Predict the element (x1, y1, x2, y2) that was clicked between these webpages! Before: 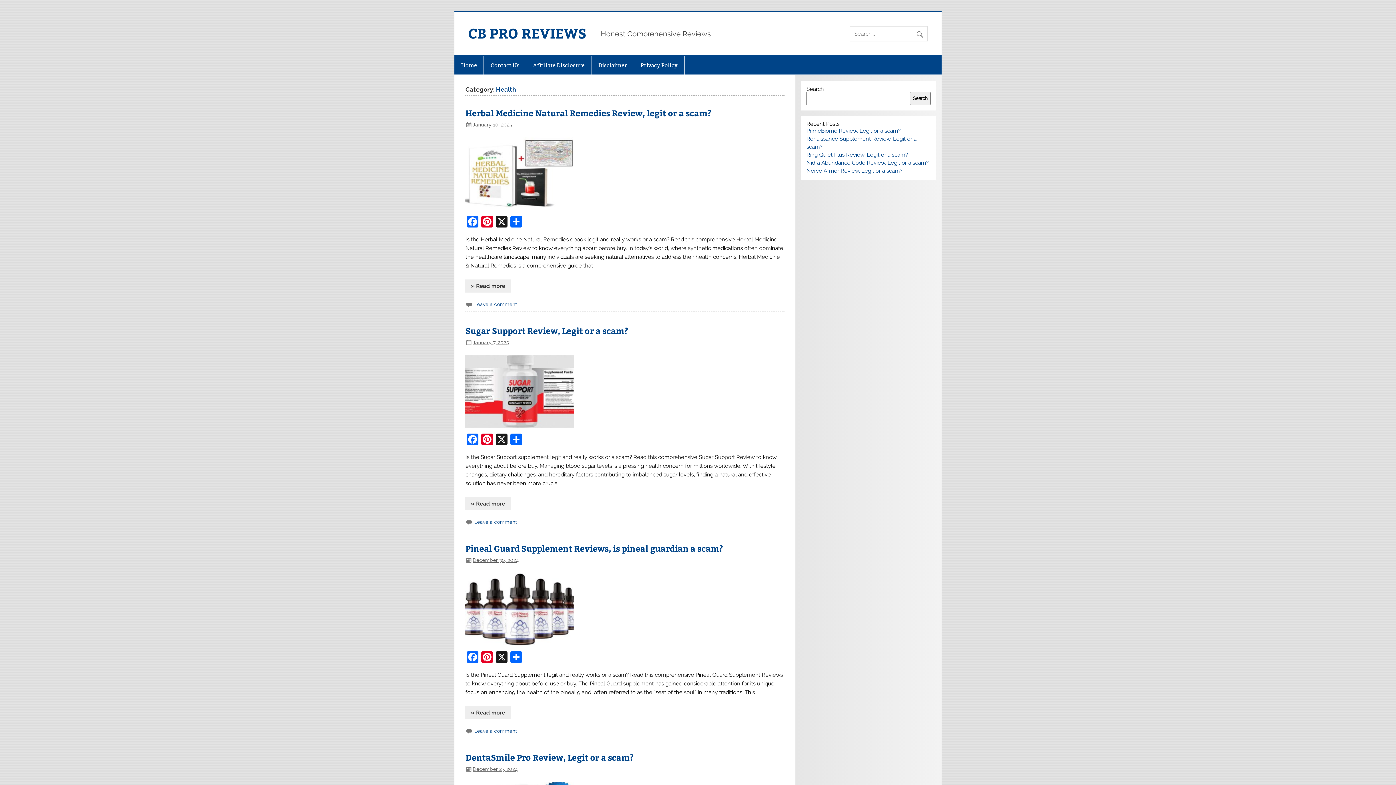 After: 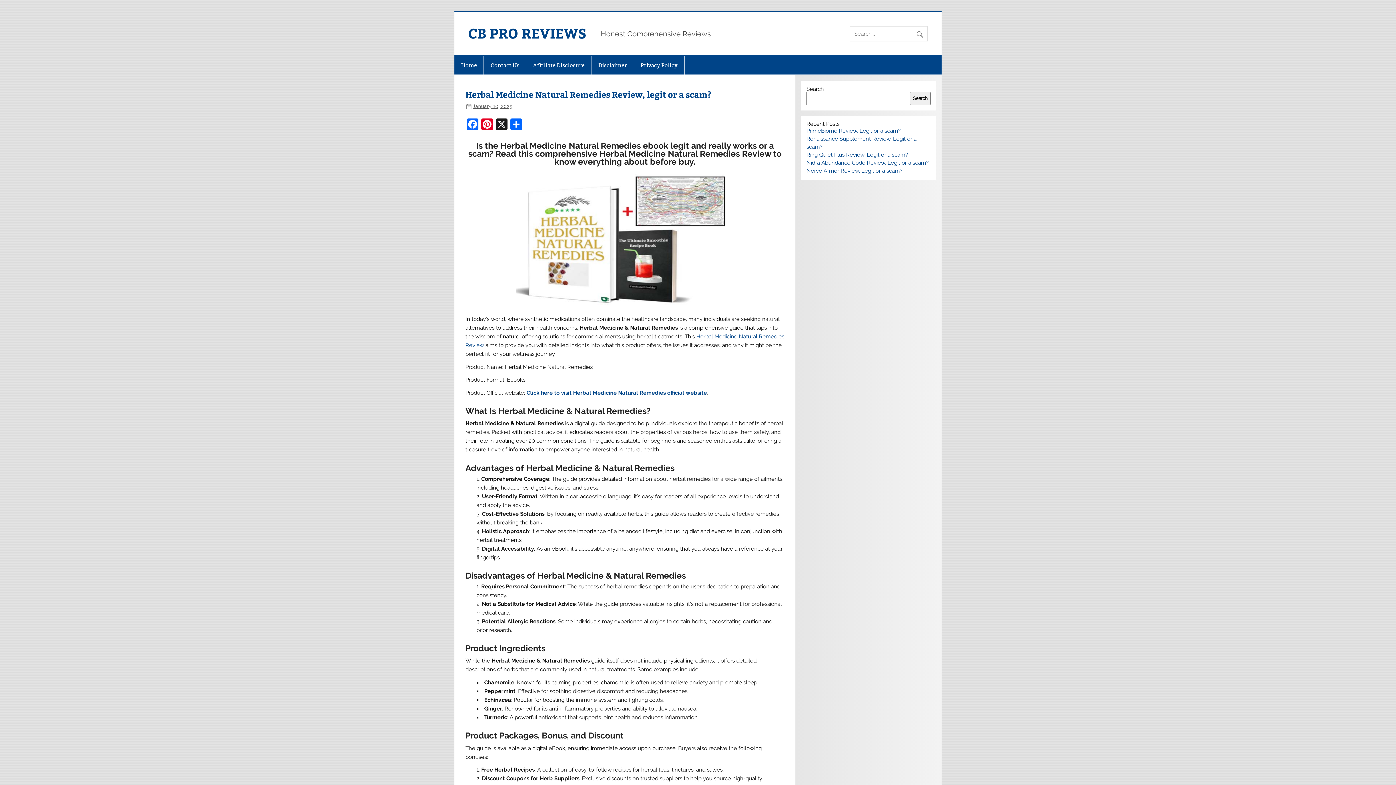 Action: bbox: (465, 279, 510, 292) label: » Read more